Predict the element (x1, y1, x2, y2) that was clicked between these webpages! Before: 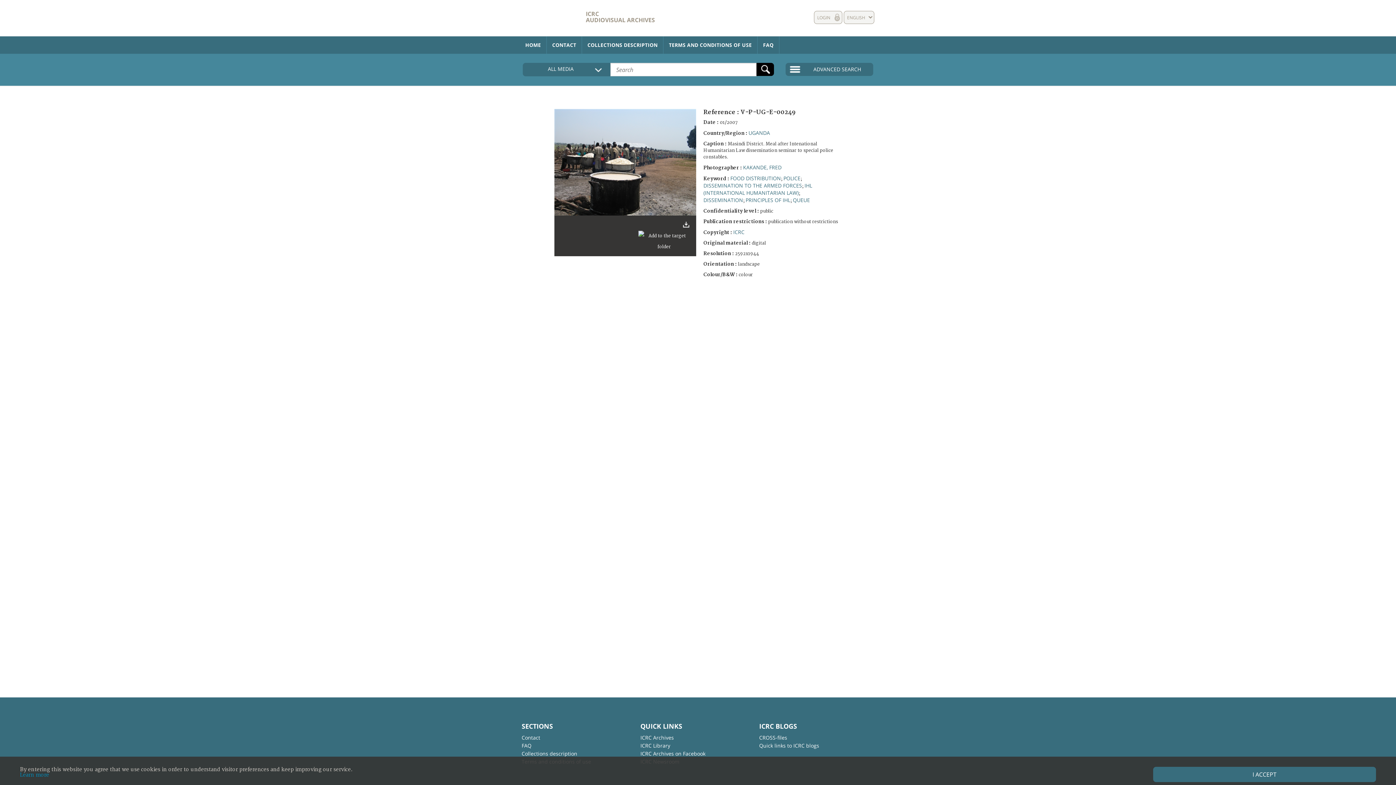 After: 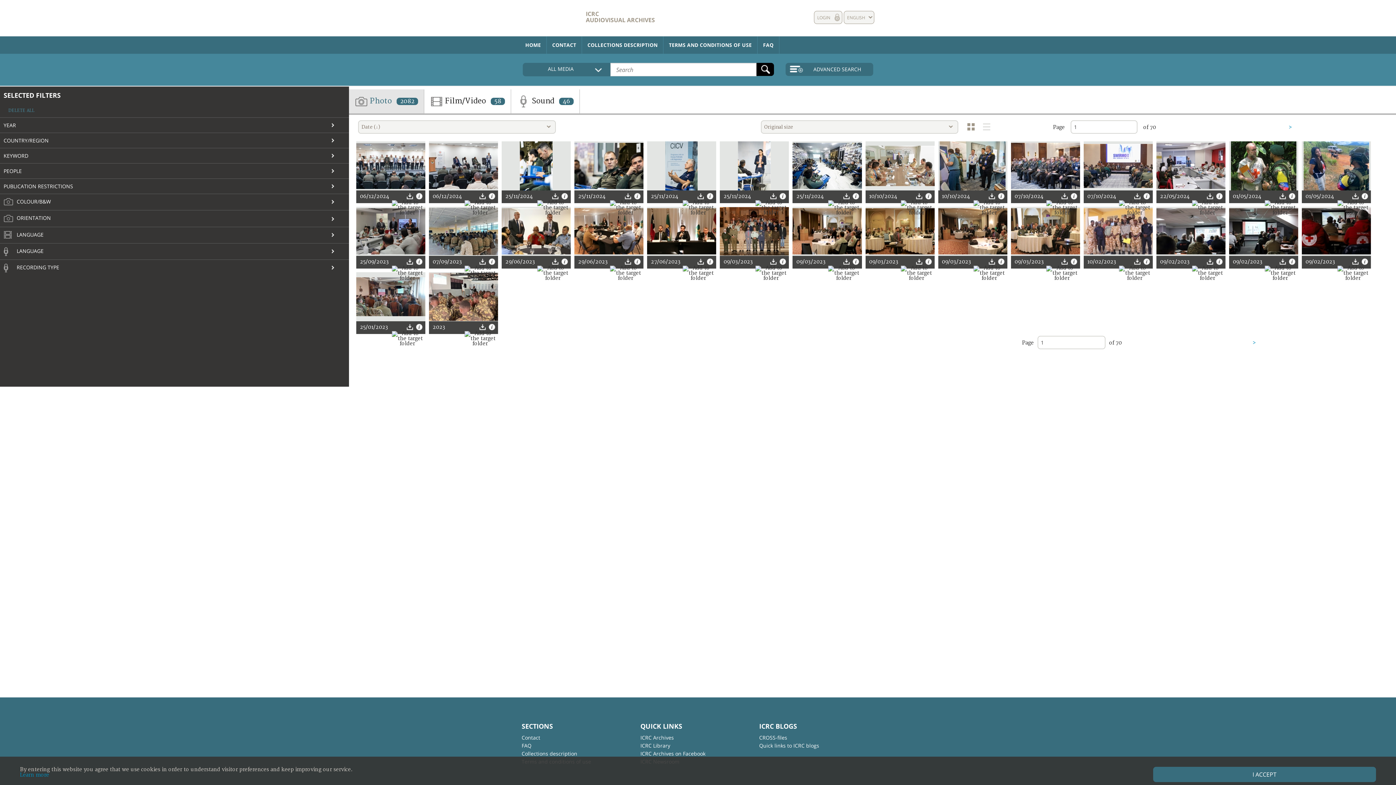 Action: bbox: (703, 182, 802, 189) label: DISSEMINATION TO THE ARMED FORCES